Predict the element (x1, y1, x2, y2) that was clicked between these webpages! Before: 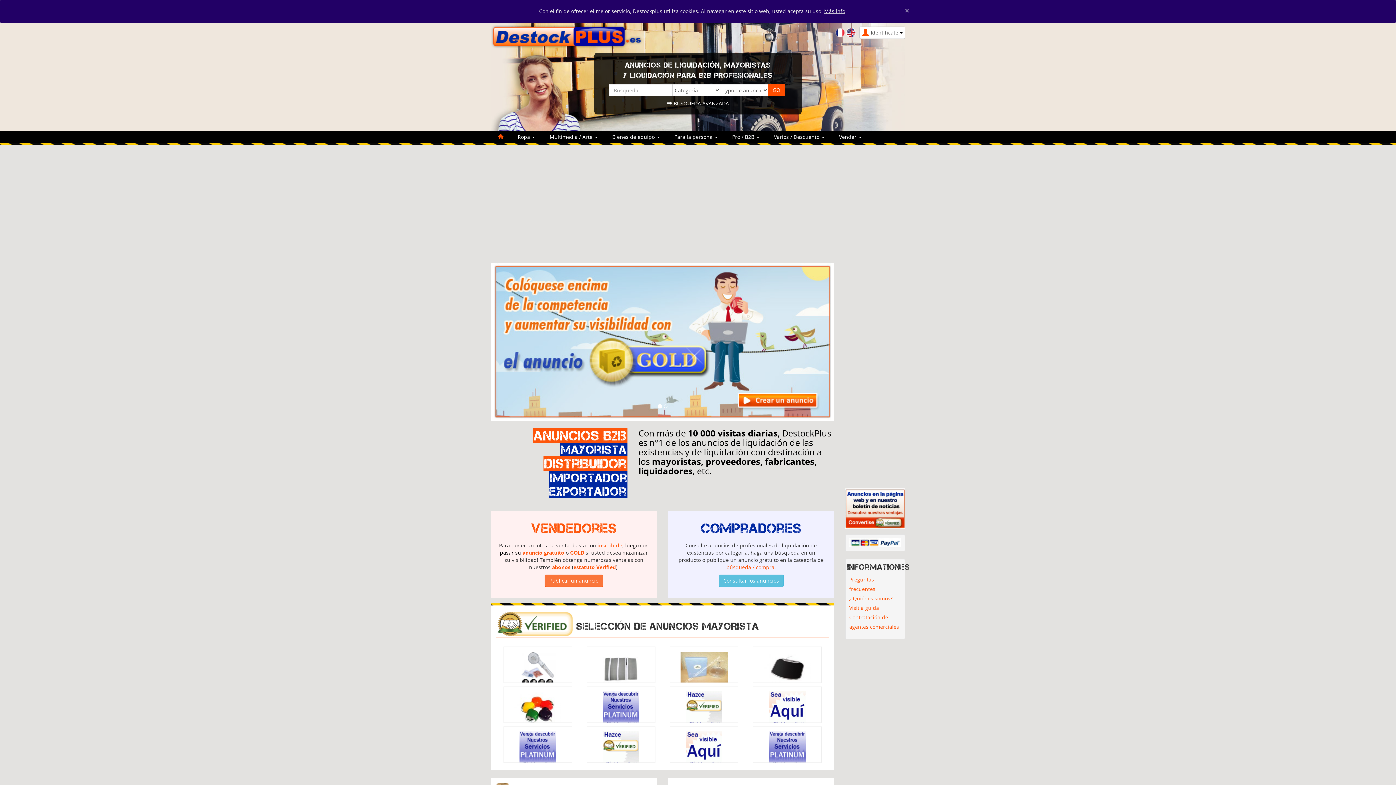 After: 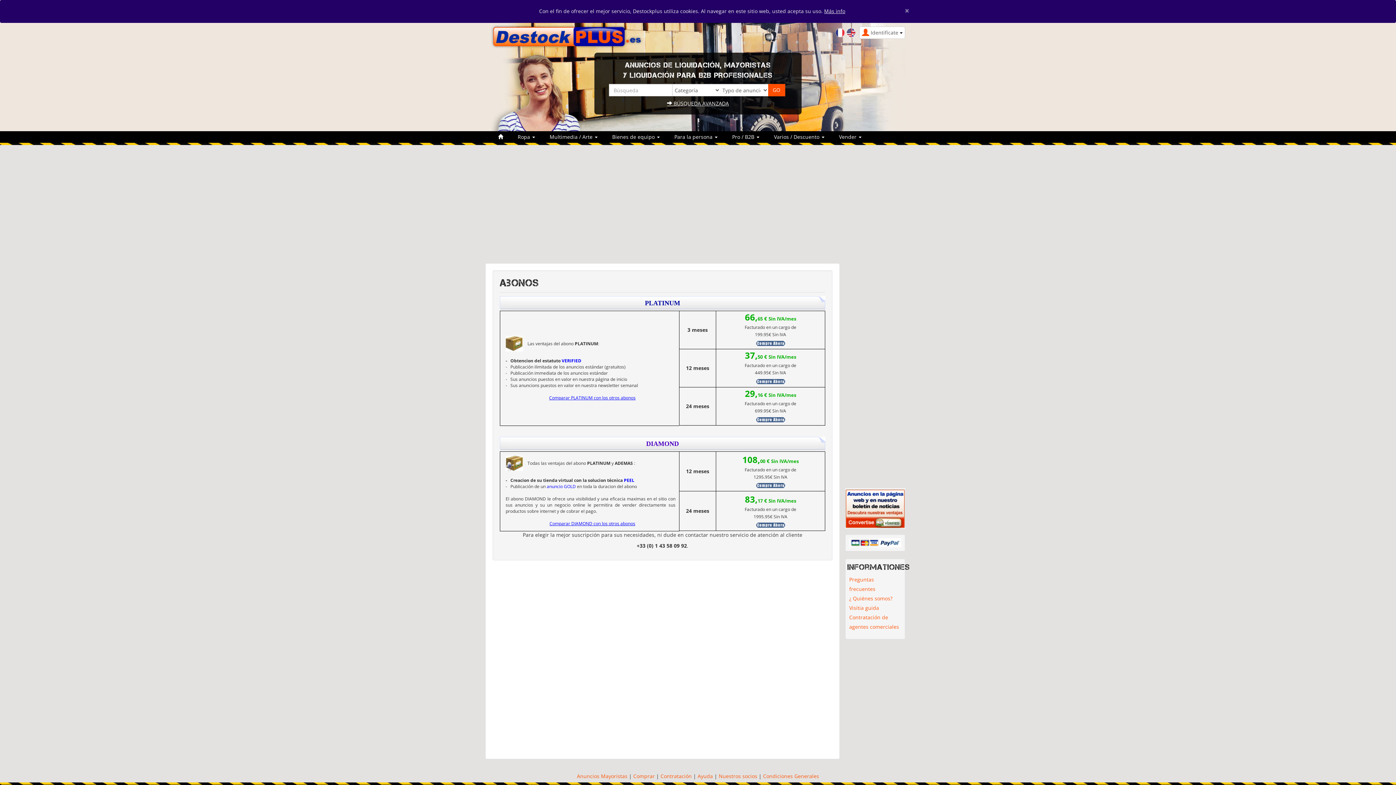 Action: bbox: (519, 745, 556, 752)